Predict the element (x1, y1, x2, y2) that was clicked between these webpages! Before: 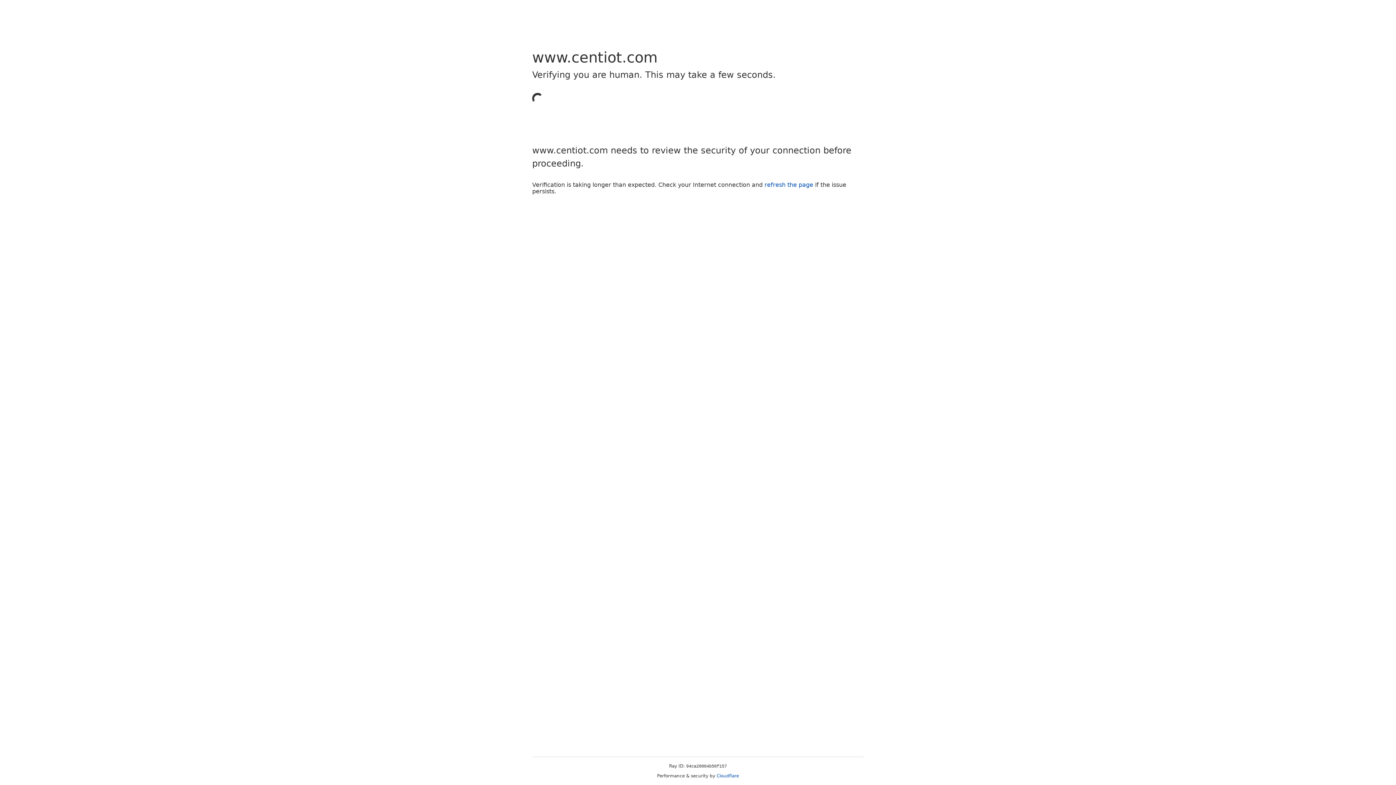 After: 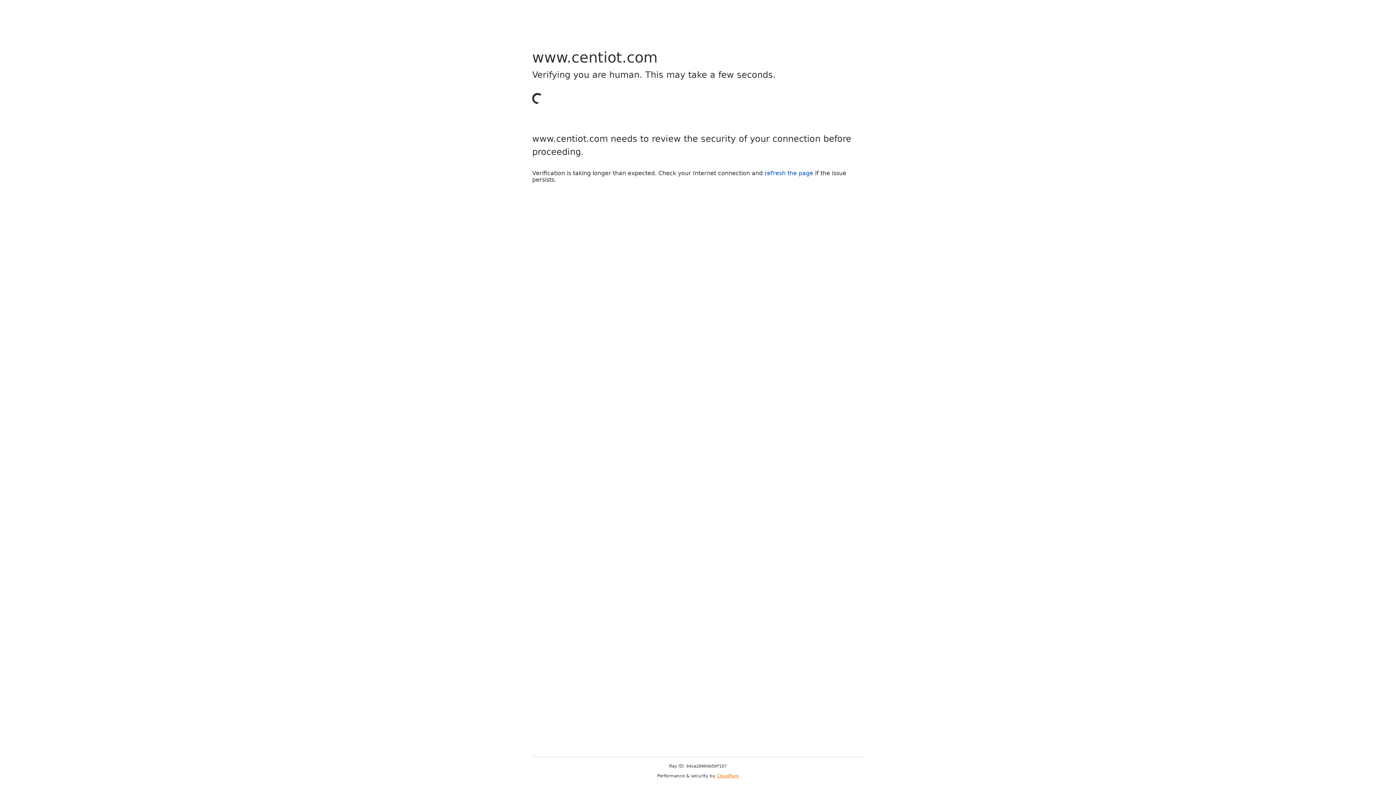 Action: label: Cloudflare bbox: (716, 773, 739, 778)